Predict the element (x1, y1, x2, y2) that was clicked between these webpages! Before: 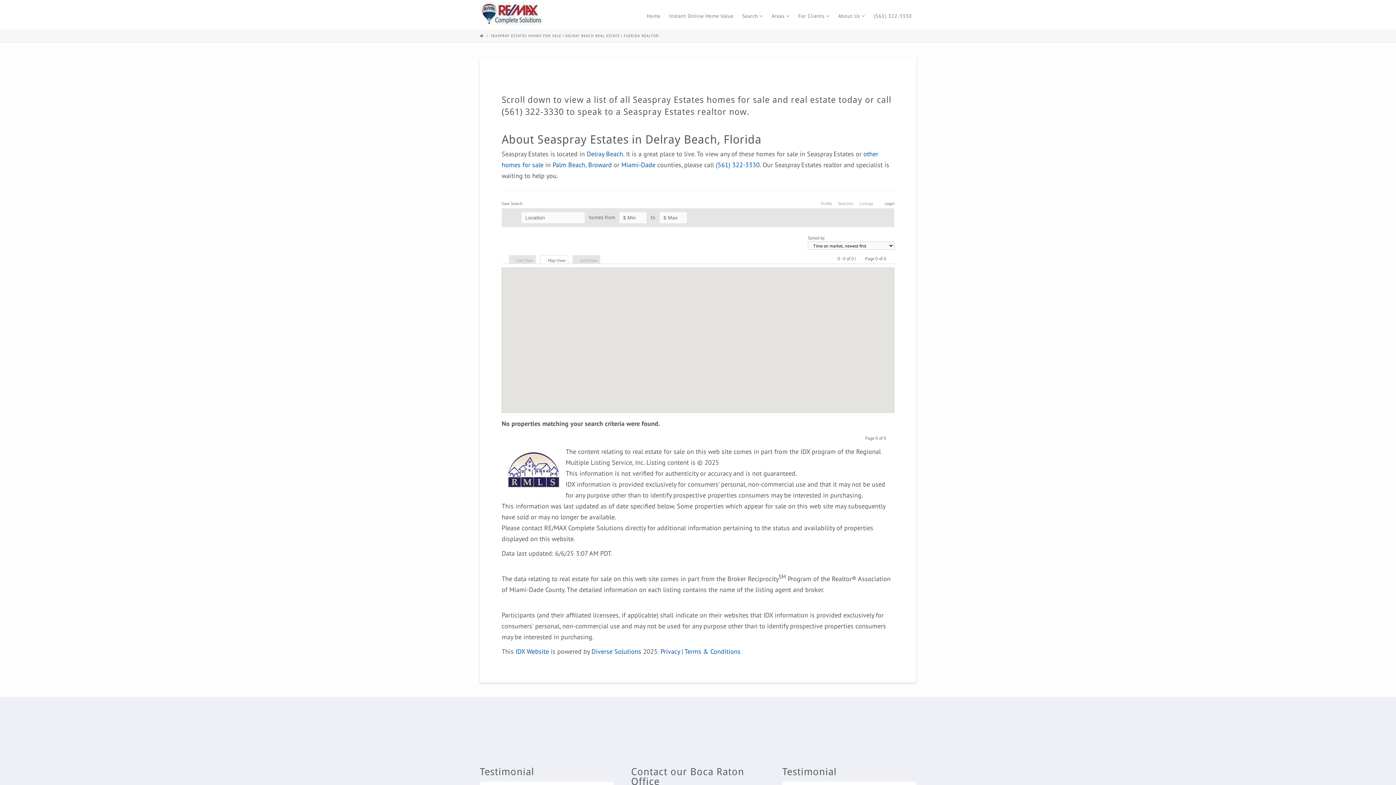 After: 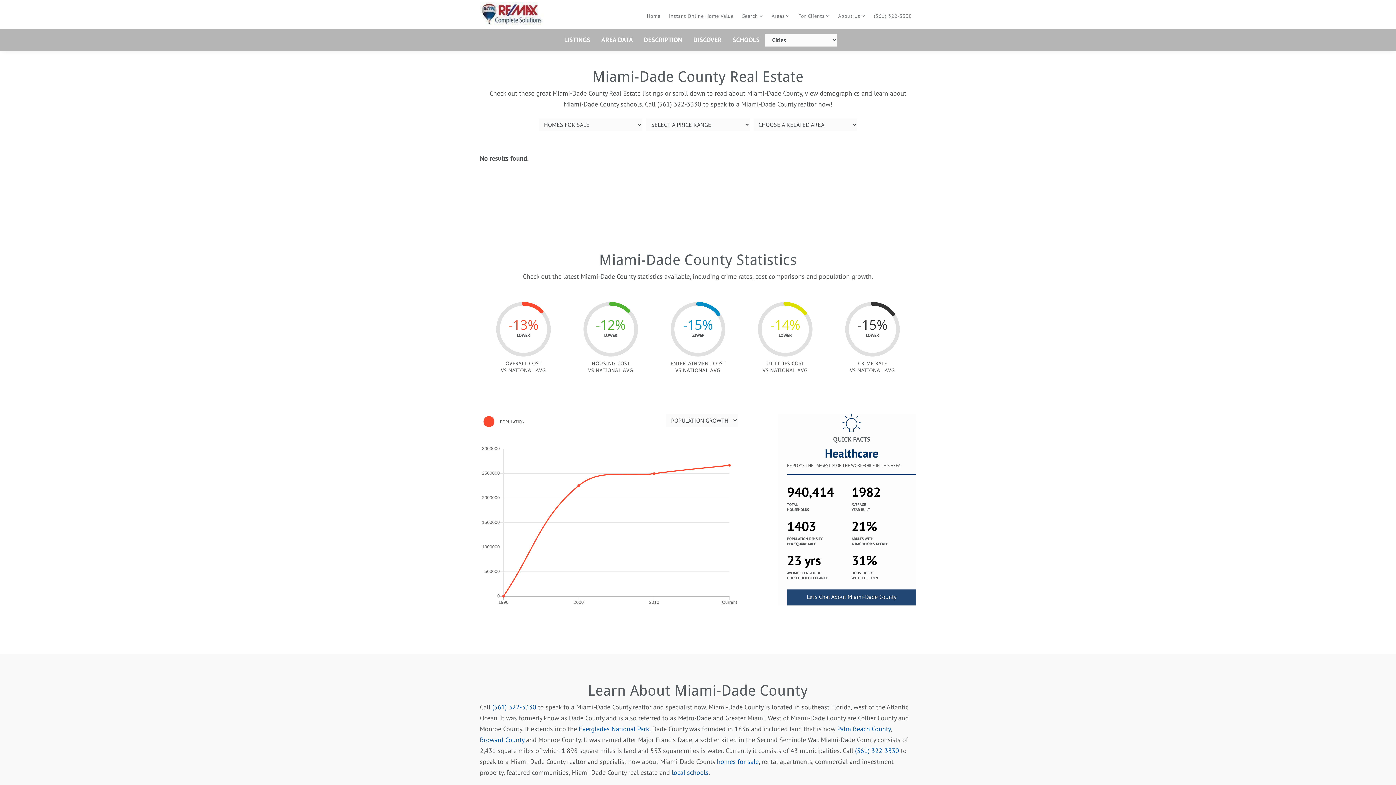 Action: label: Miami-Dade bbox: (621, 160, 655, 169)